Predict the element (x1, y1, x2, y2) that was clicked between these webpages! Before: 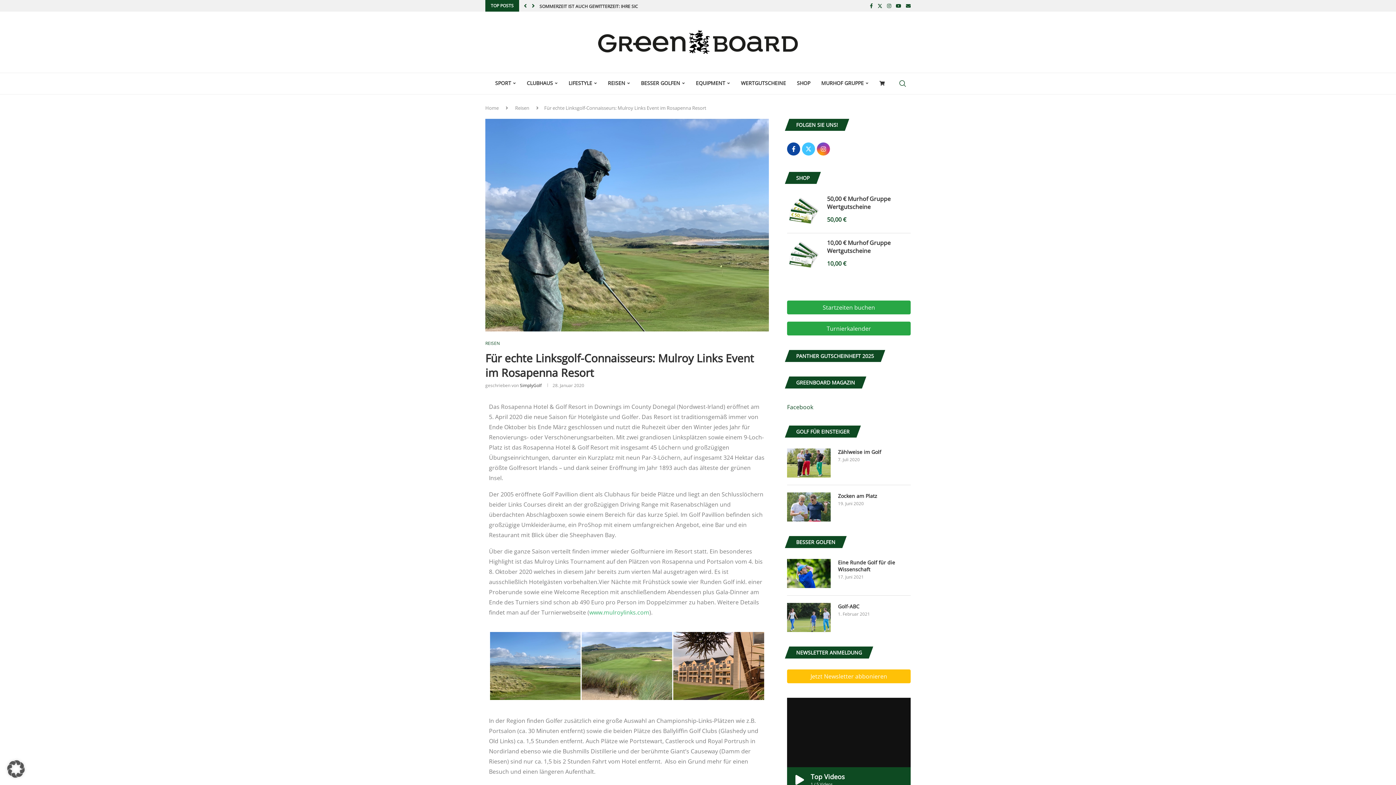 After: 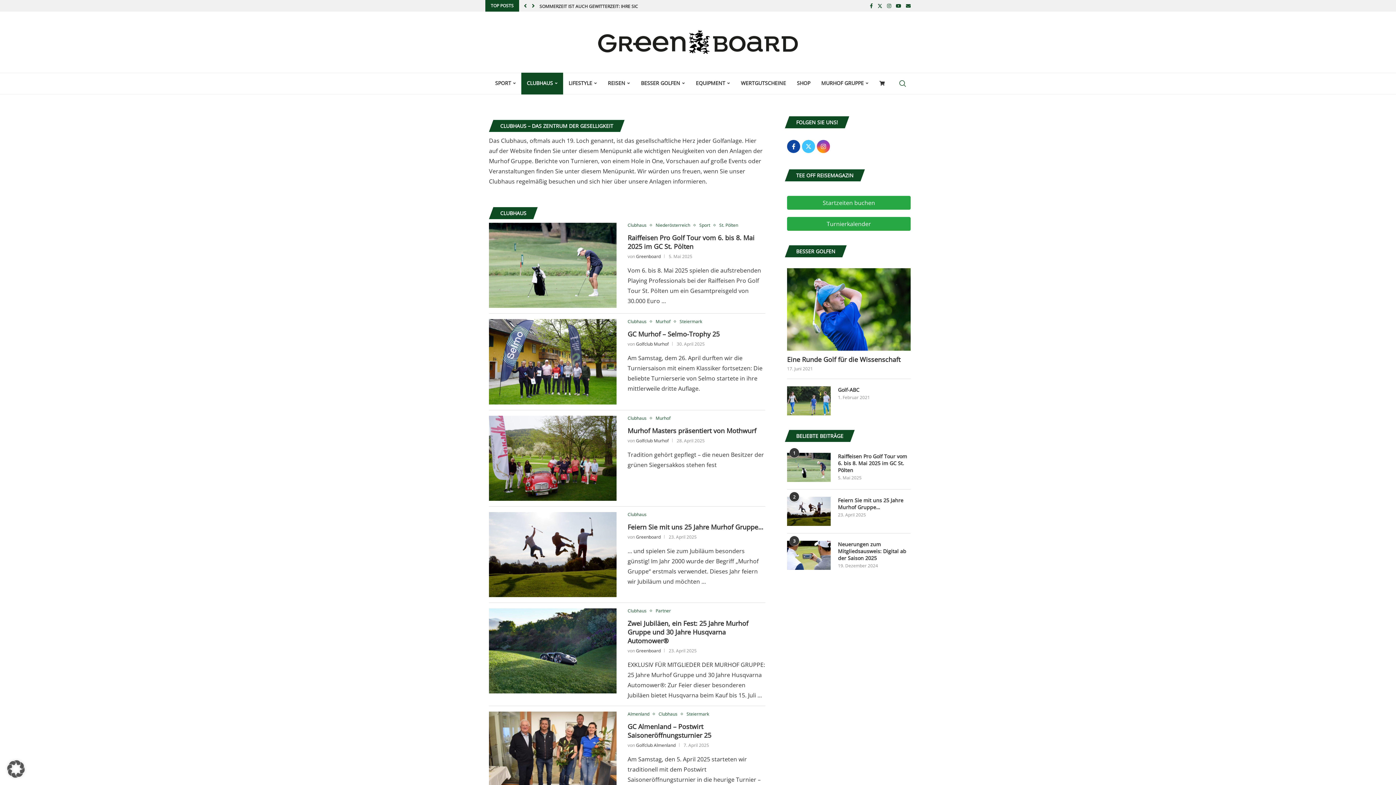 Action: bbox: (521, 72, 563, 94) label: CLUBHAUS